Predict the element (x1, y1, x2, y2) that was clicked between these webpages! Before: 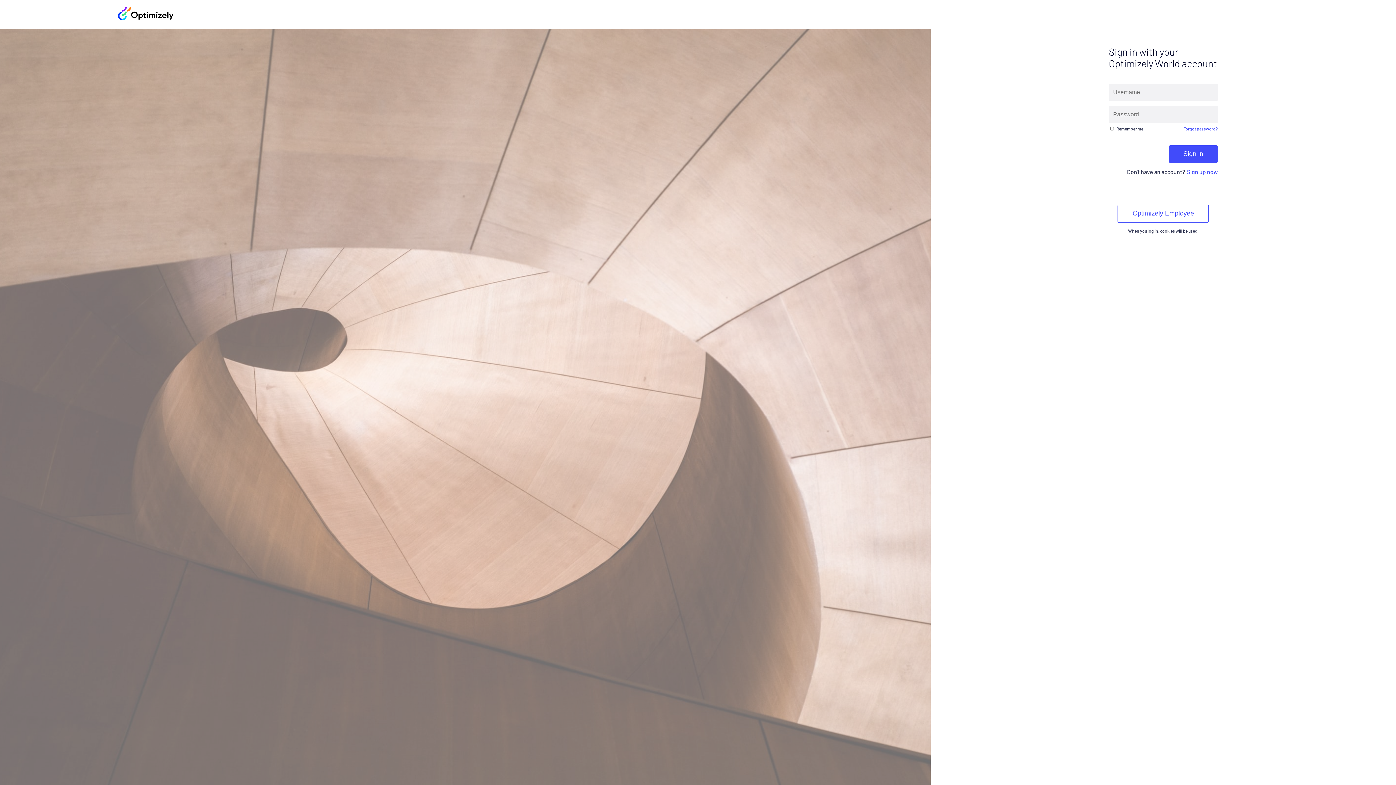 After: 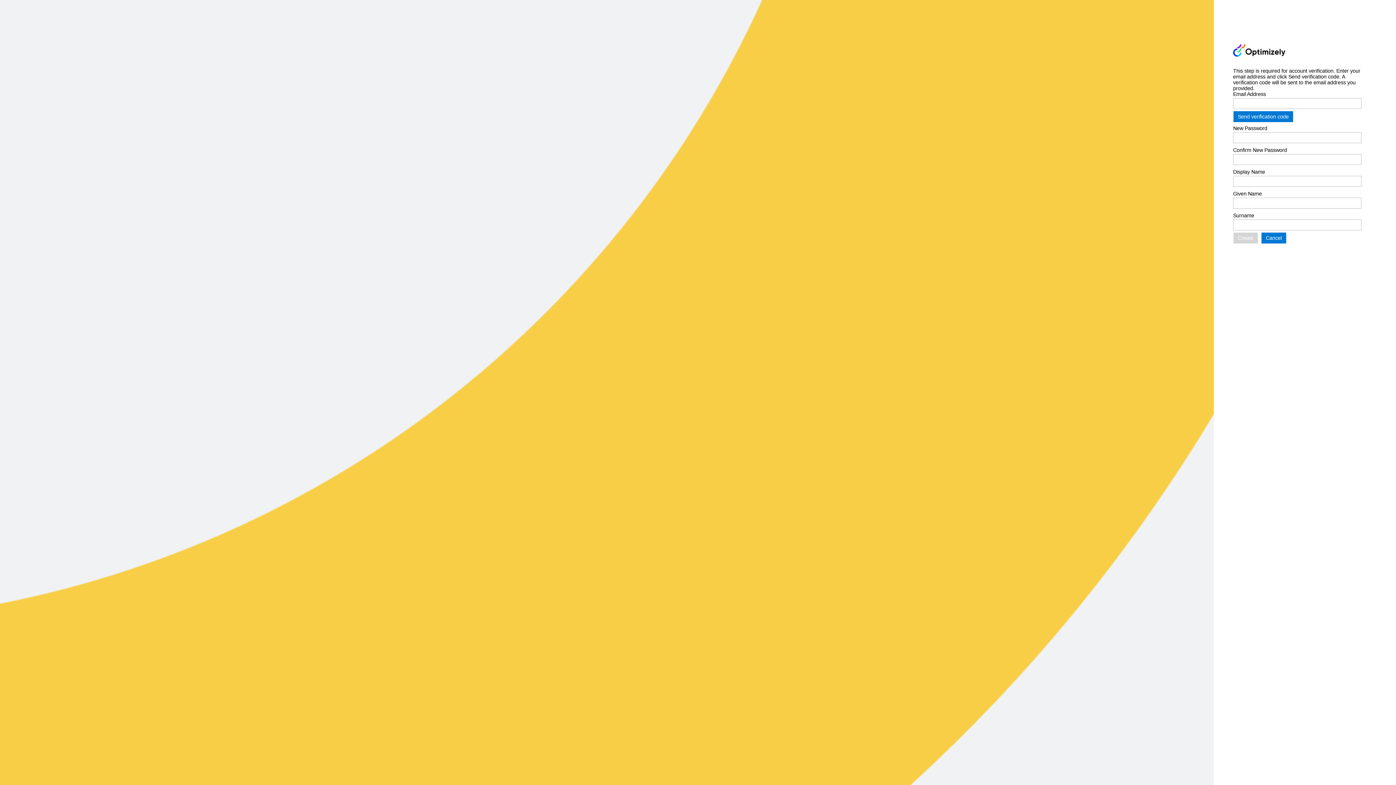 Action: label: Sign up now bbox: (1187, 168, 1218, 175)